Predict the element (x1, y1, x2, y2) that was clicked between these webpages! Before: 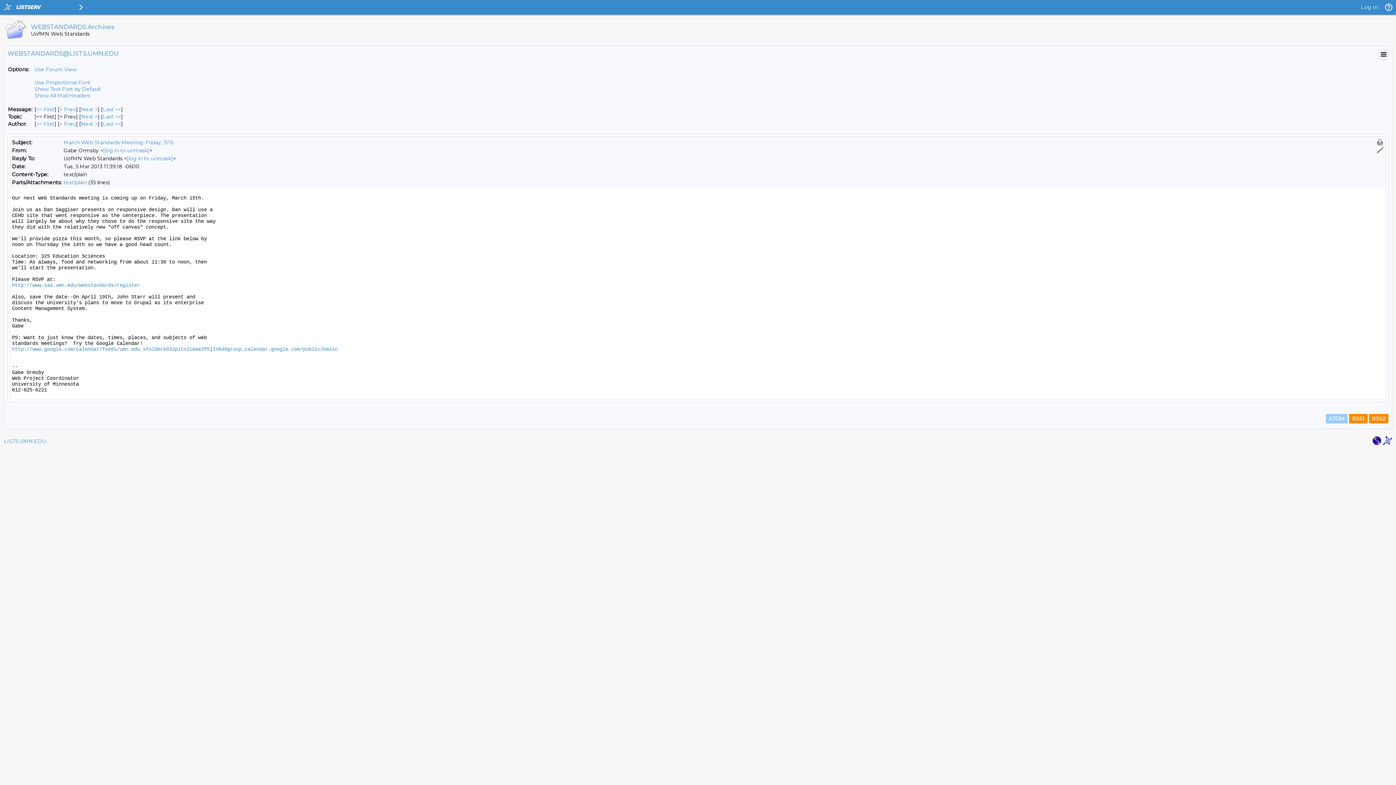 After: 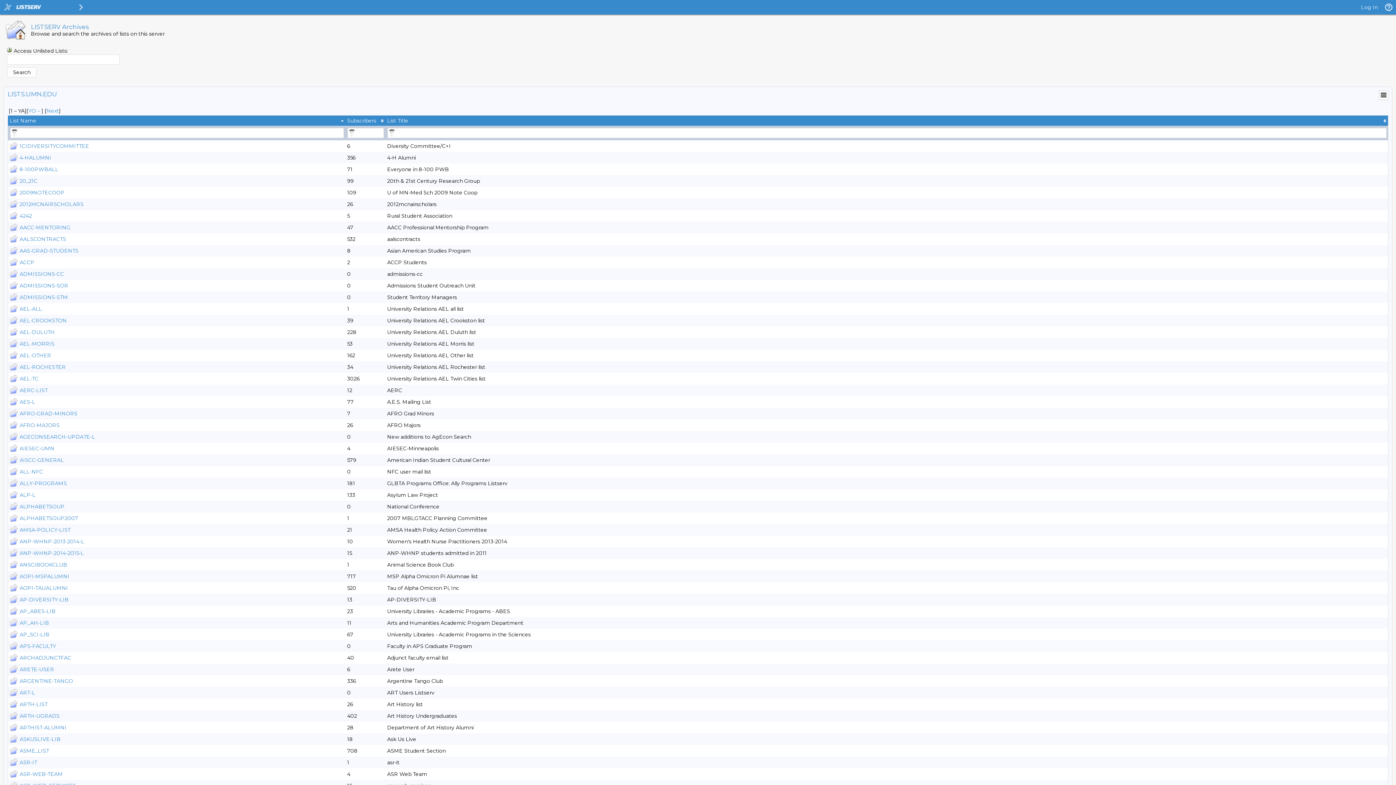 Action: bbox: (4, 438, 46, 444) label: LISTS.UMN.EDU